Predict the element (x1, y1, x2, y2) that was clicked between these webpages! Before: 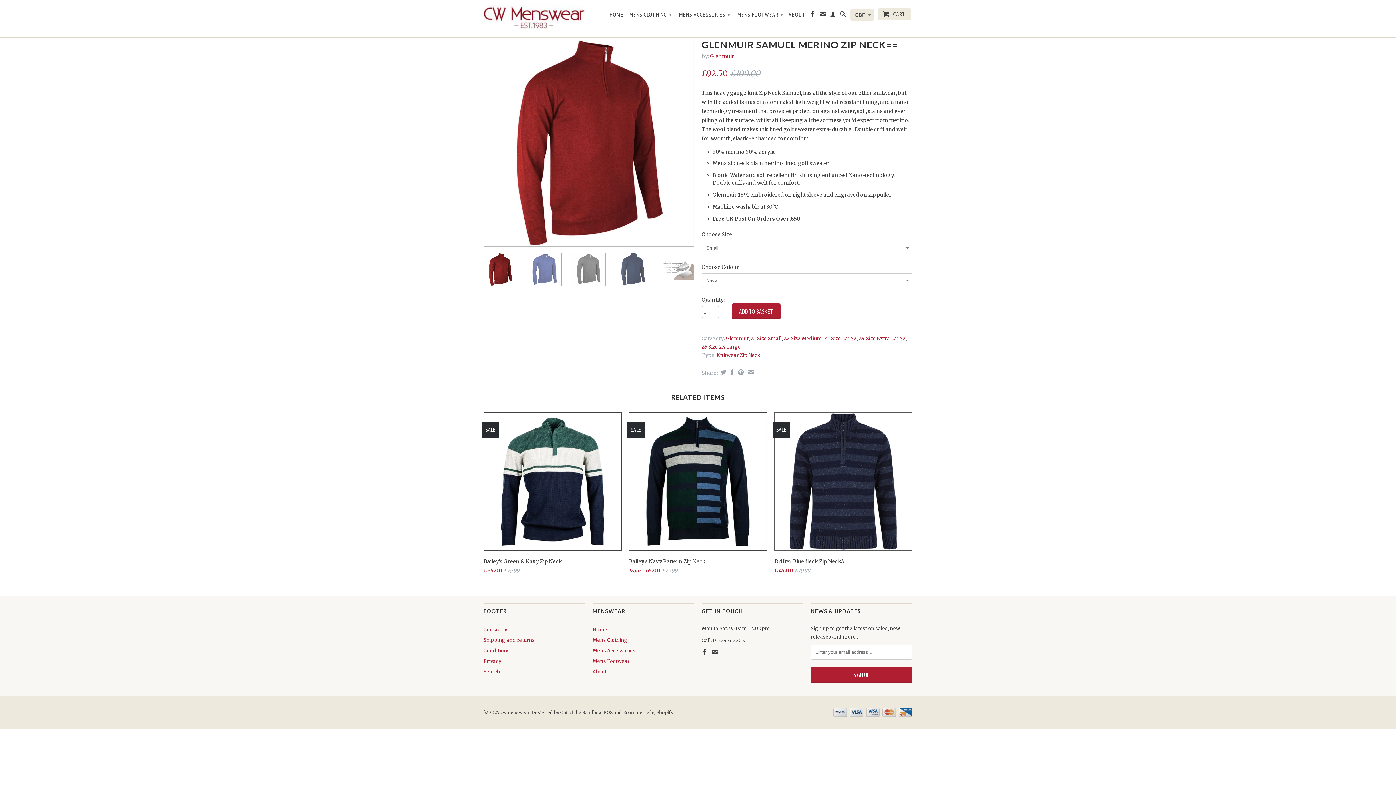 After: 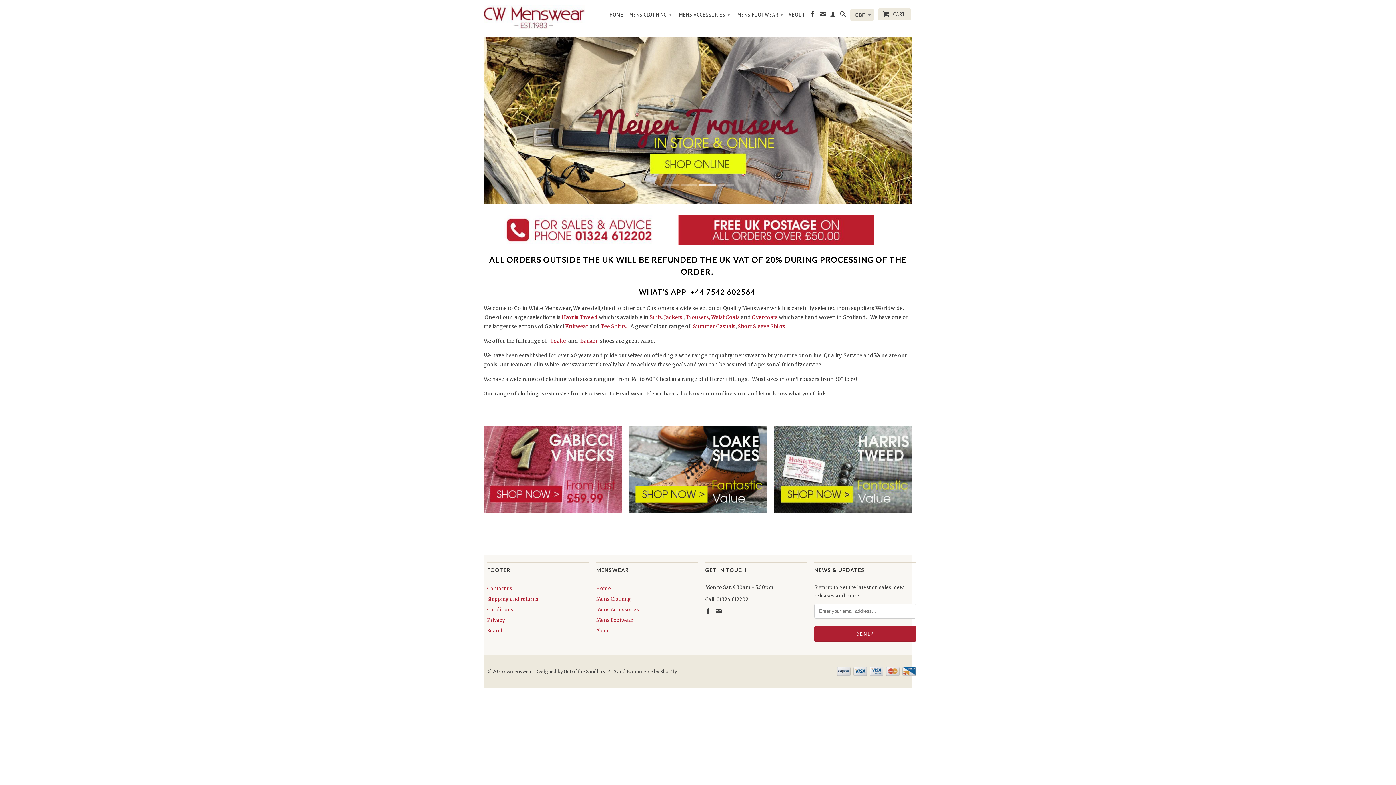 Action: bbox: (609, 11, 623, 20) label: HOME